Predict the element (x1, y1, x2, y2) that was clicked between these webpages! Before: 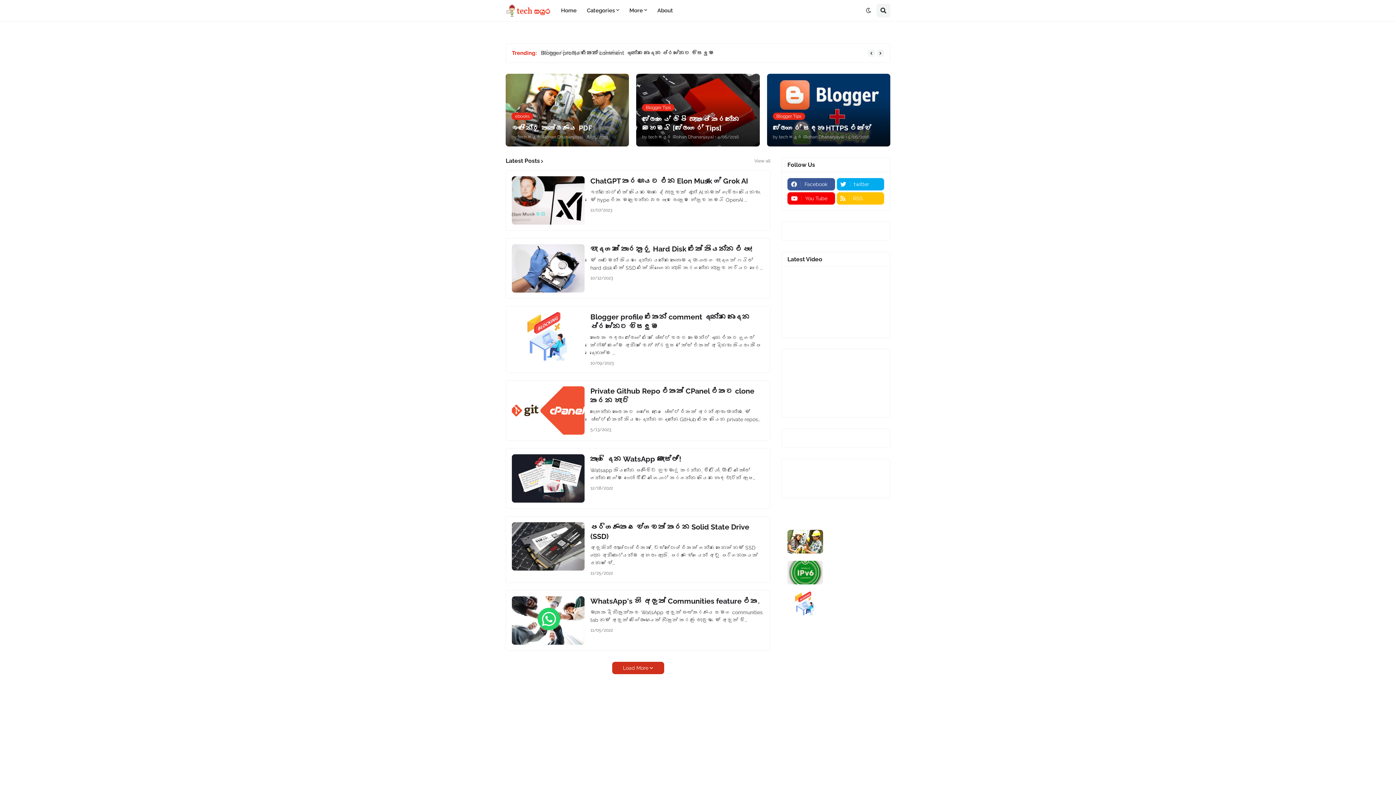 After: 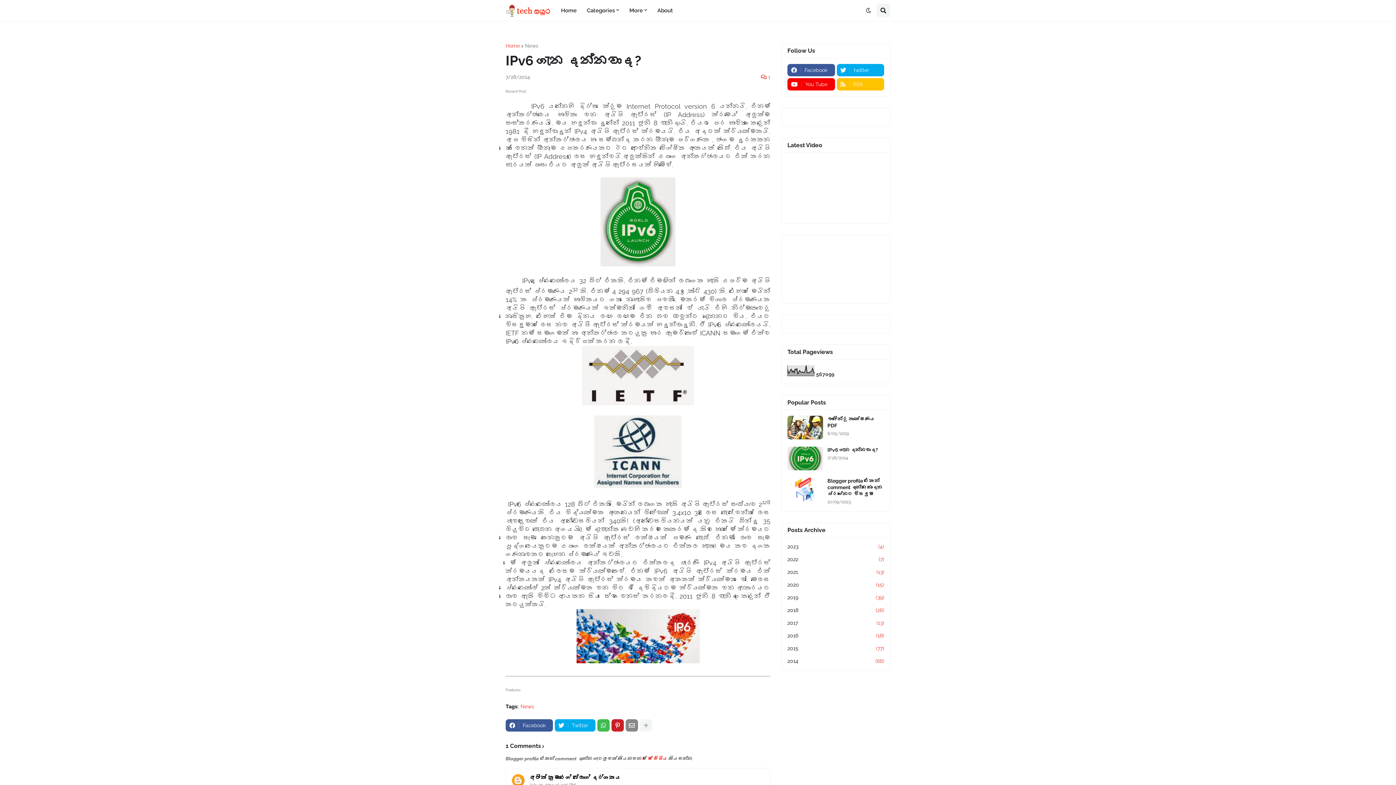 Action: bbox: (787, 561, 823, 584)